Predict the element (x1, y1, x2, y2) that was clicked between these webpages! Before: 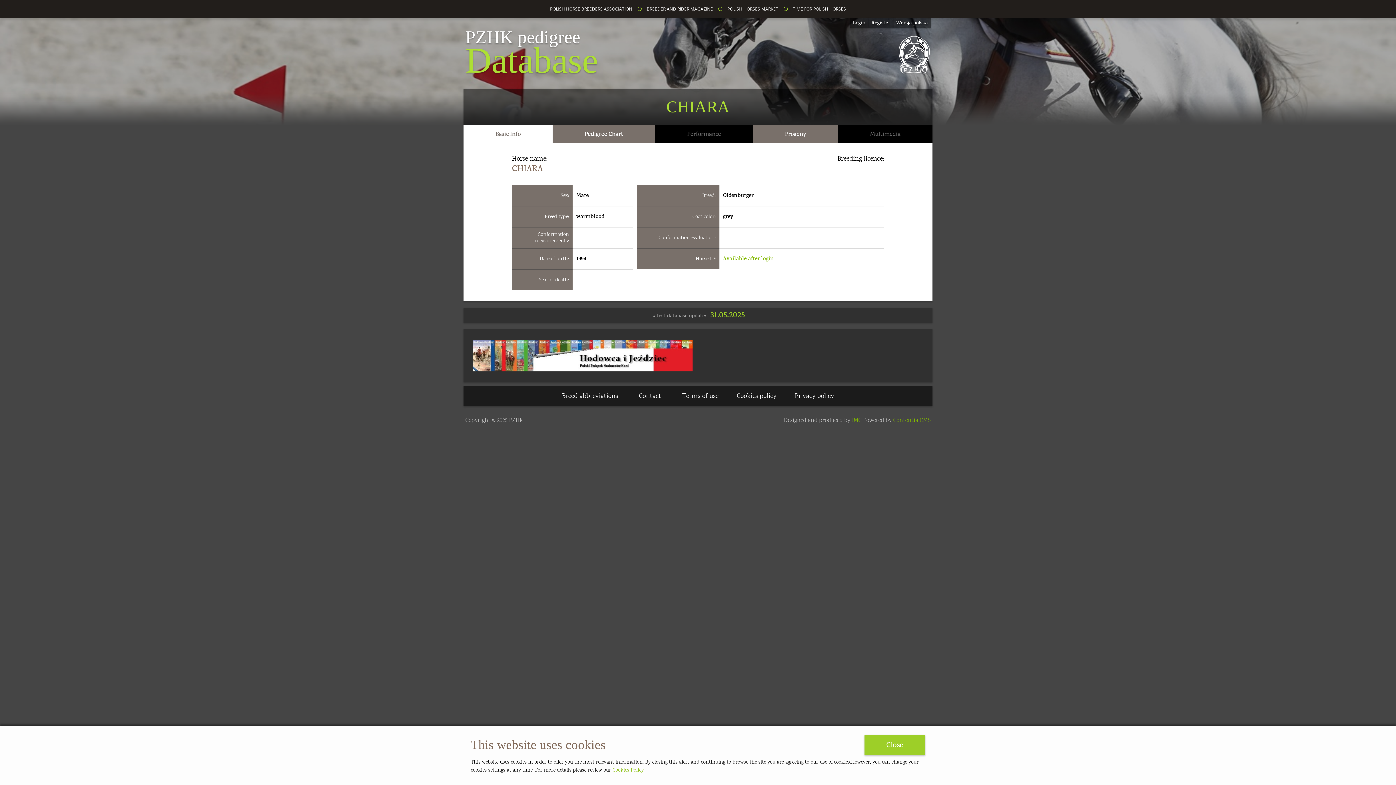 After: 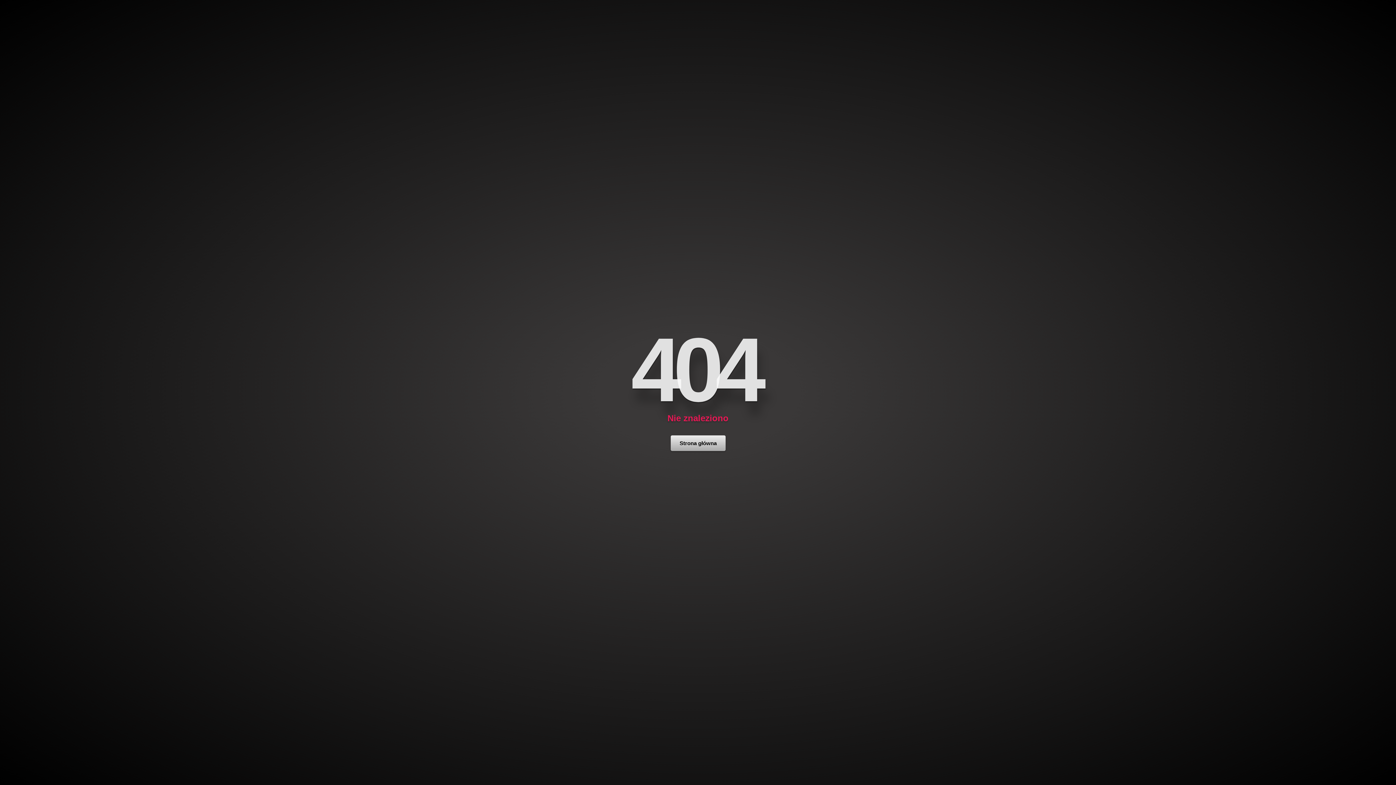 Action: label: Contentia CMS bbox: (893, 417, 930, 423)